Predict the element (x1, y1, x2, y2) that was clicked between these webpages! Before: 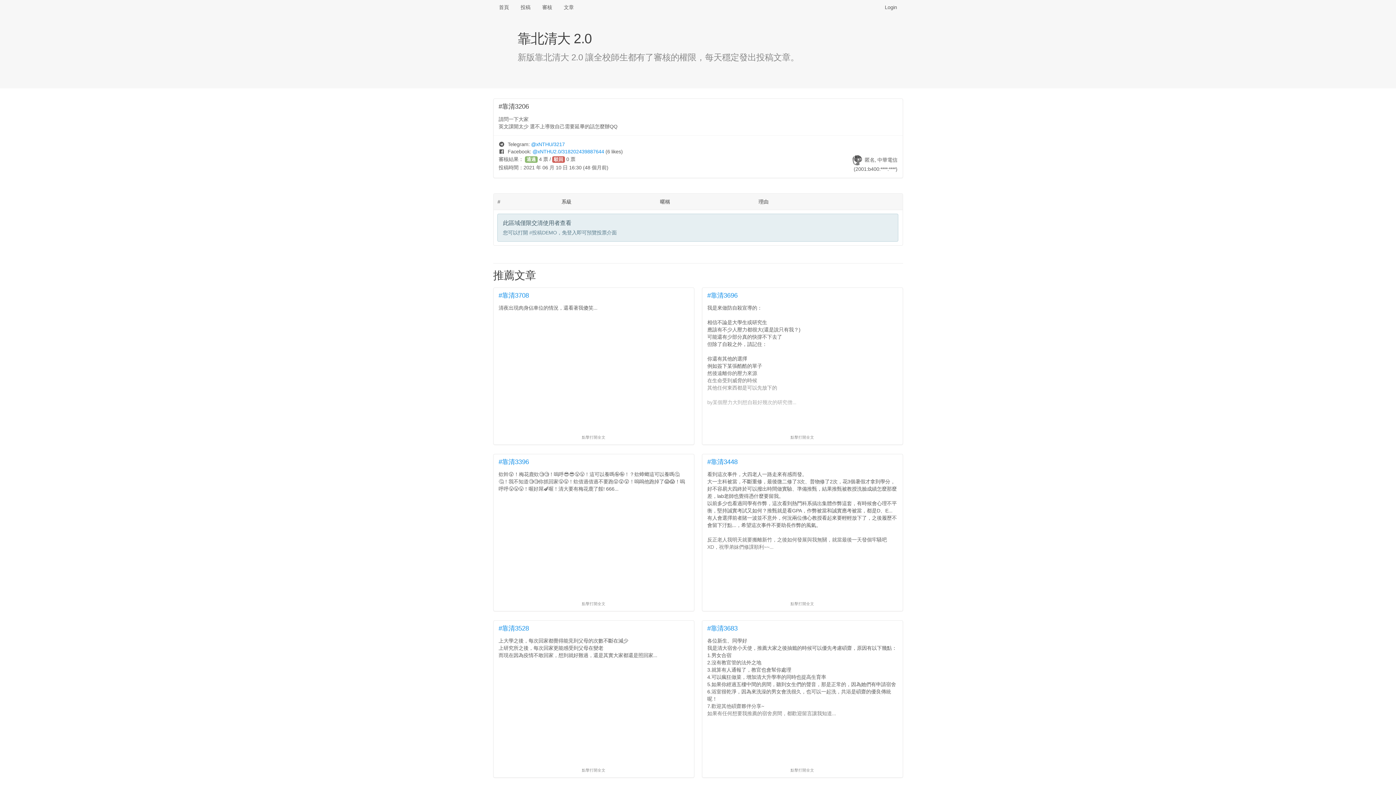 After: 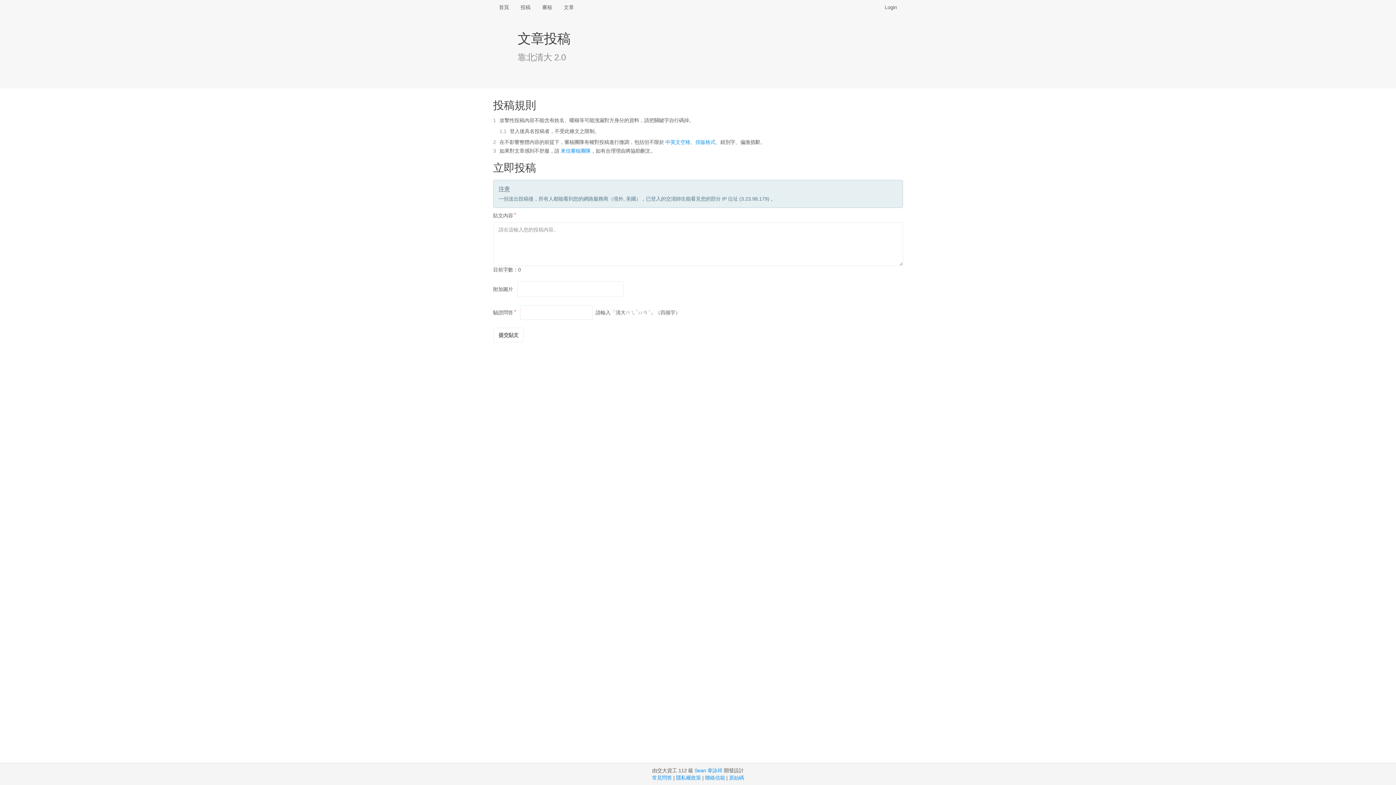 Action: bbox: (514, 0, 536, 14) label: 投稿